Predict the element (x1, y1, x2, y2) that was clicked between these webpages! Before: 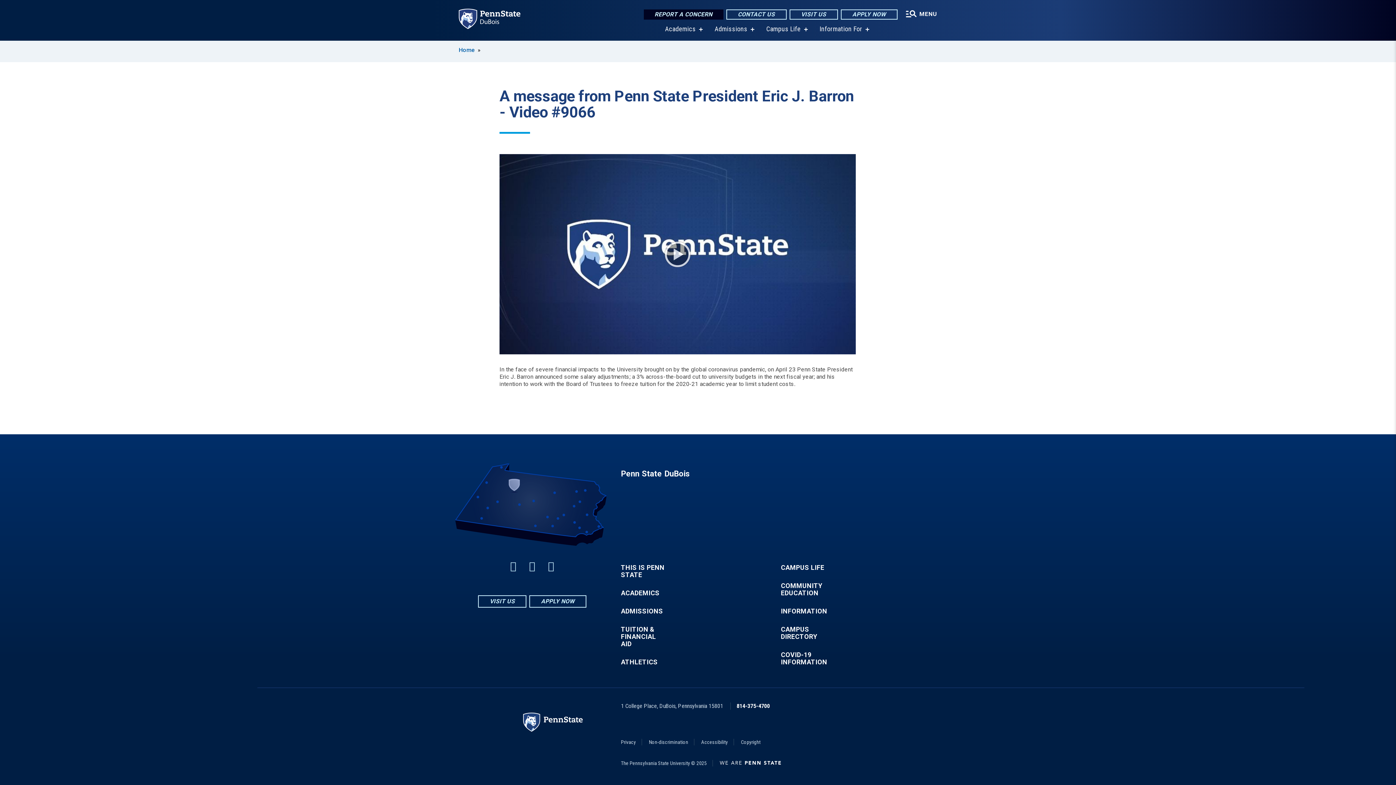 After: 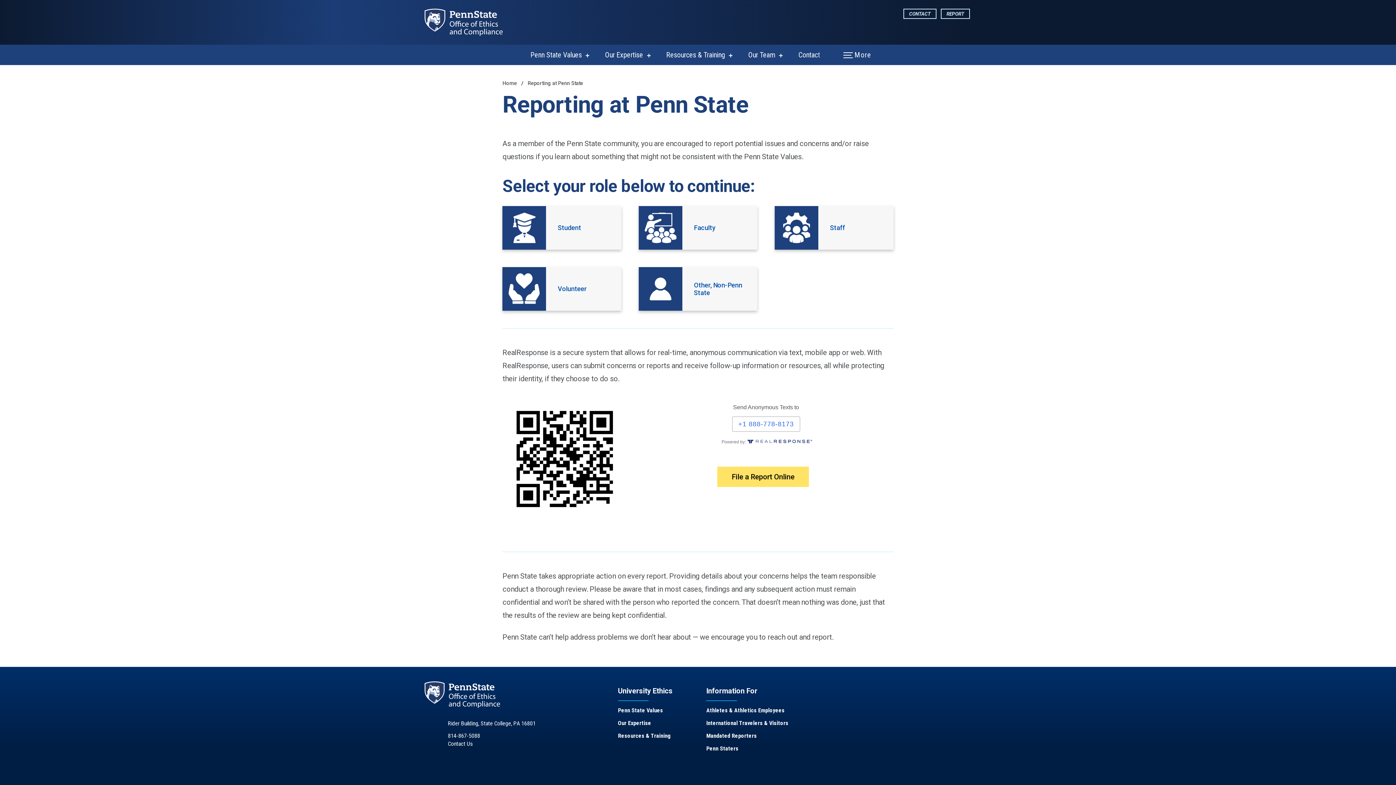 Action: bbox: (643, 9, 723, 19) label: REPORT A CONCERN